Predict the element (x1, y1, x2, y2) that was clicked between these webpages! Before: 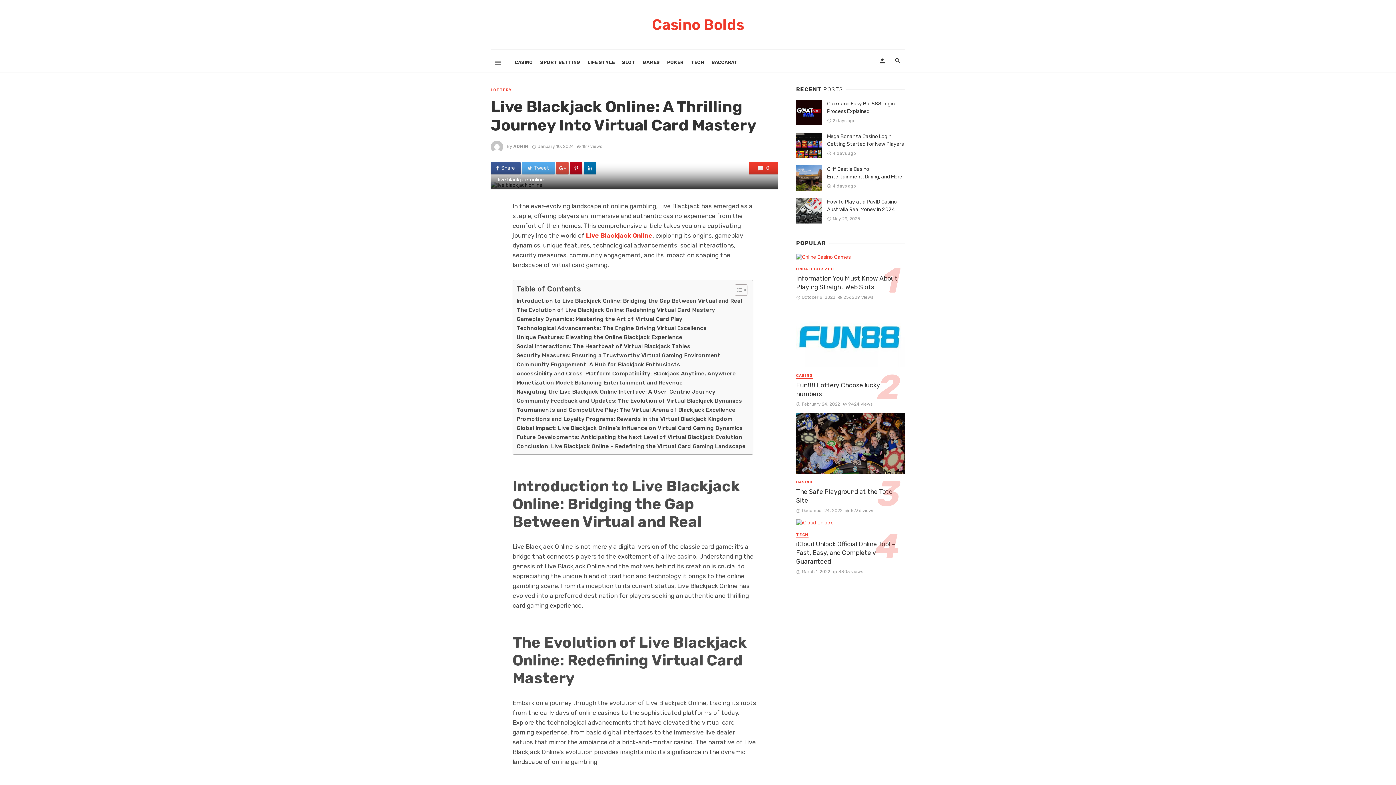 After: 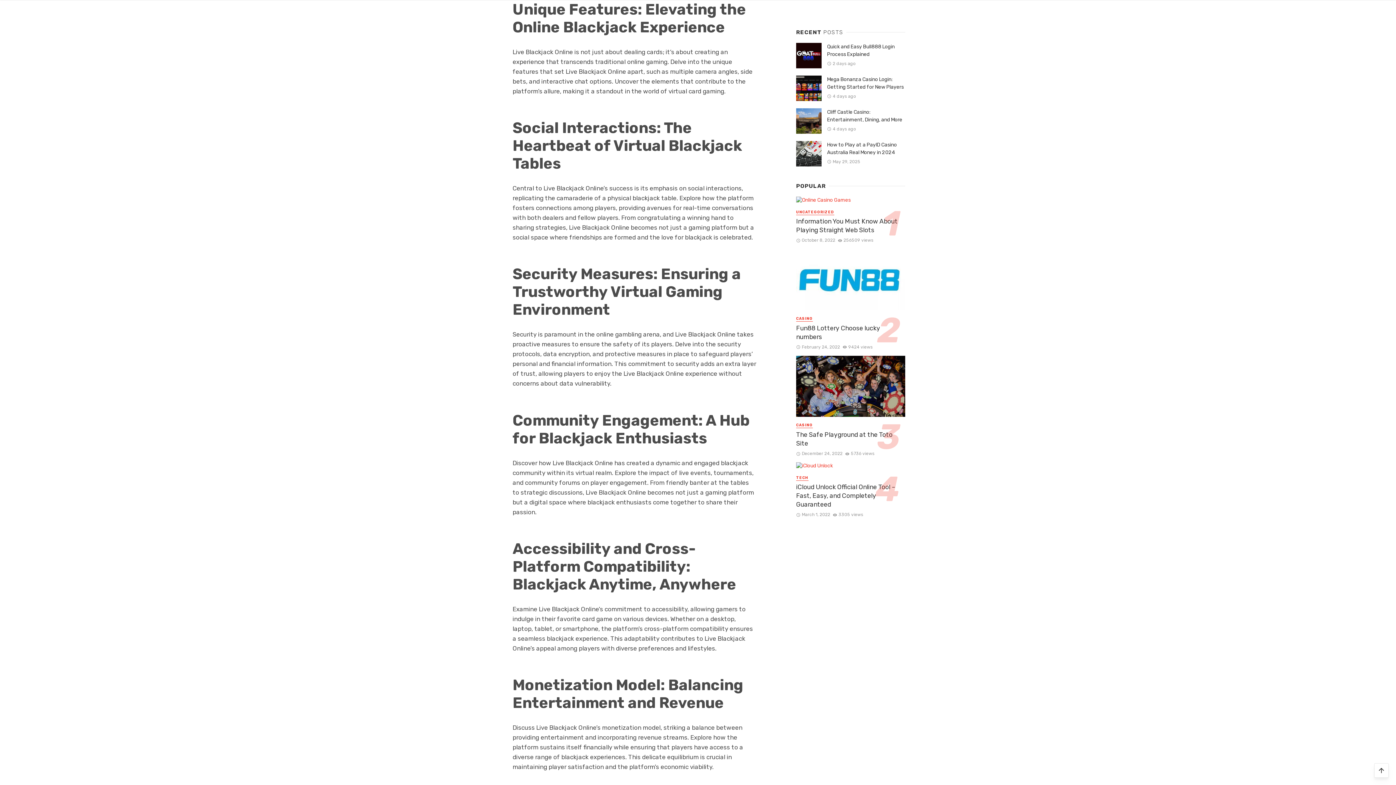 Action: label: Unique Features: Elevating the Online Blackjack Experience bbox: (516, 333, 682, 341)